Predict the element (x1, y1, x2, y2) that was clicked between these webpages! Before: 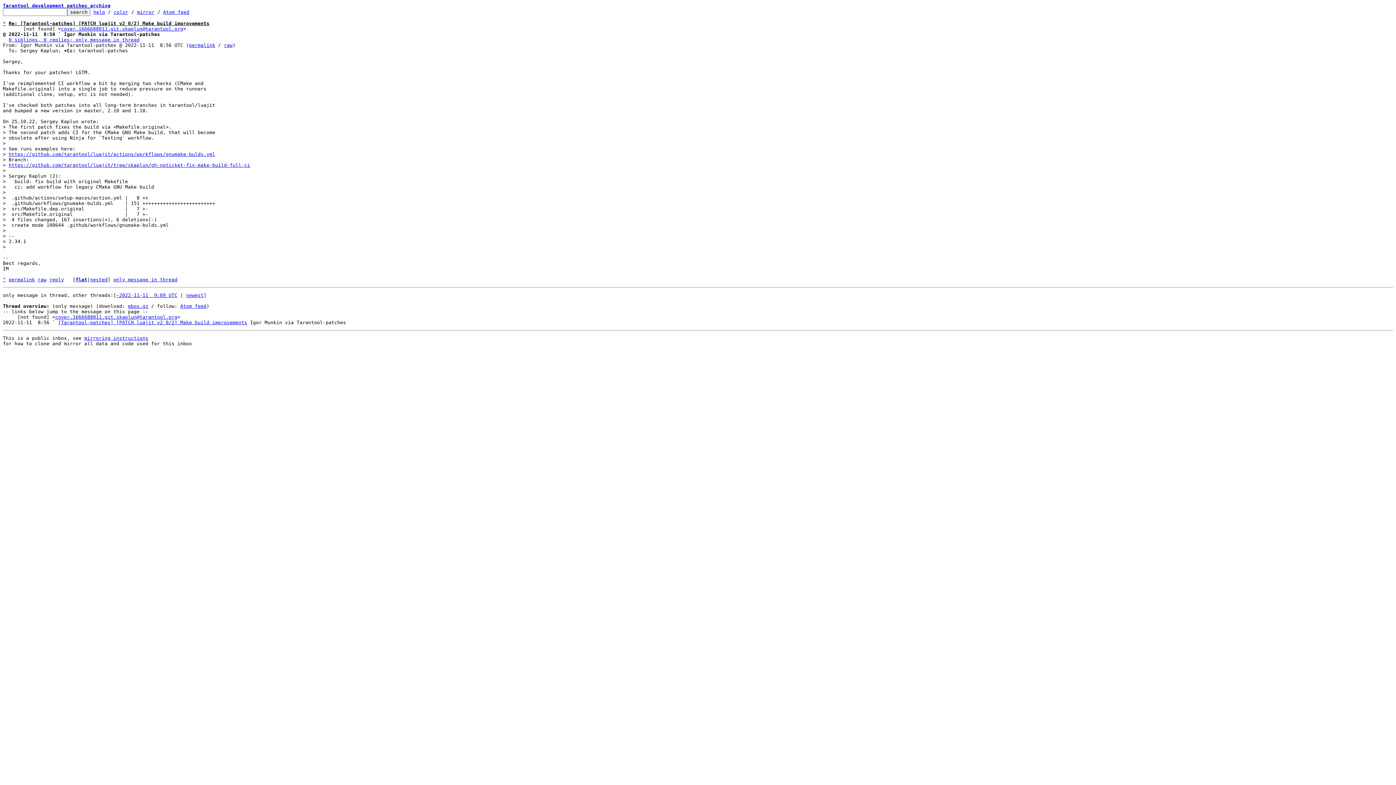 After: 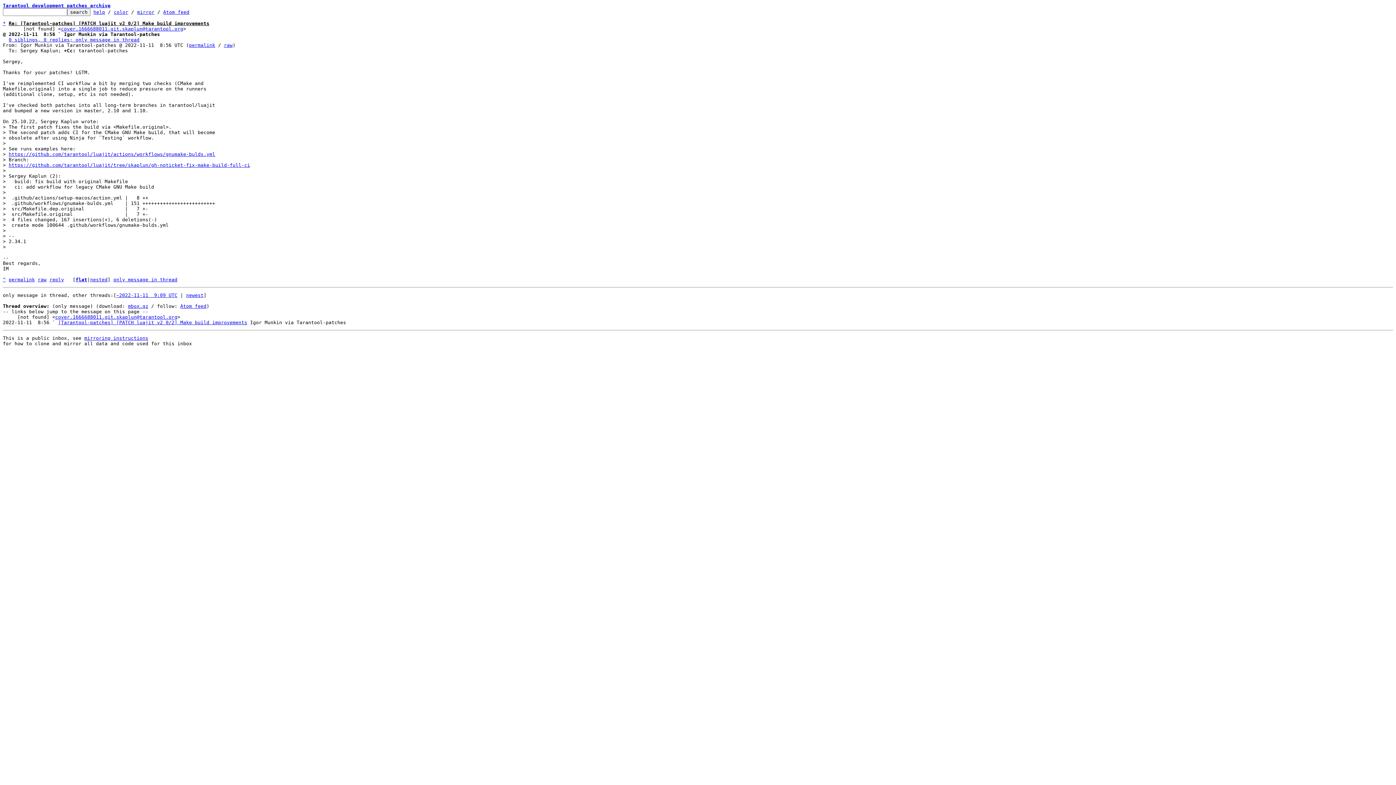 Action: bbox: (128, 303, 148, 309) label: mbox.gz